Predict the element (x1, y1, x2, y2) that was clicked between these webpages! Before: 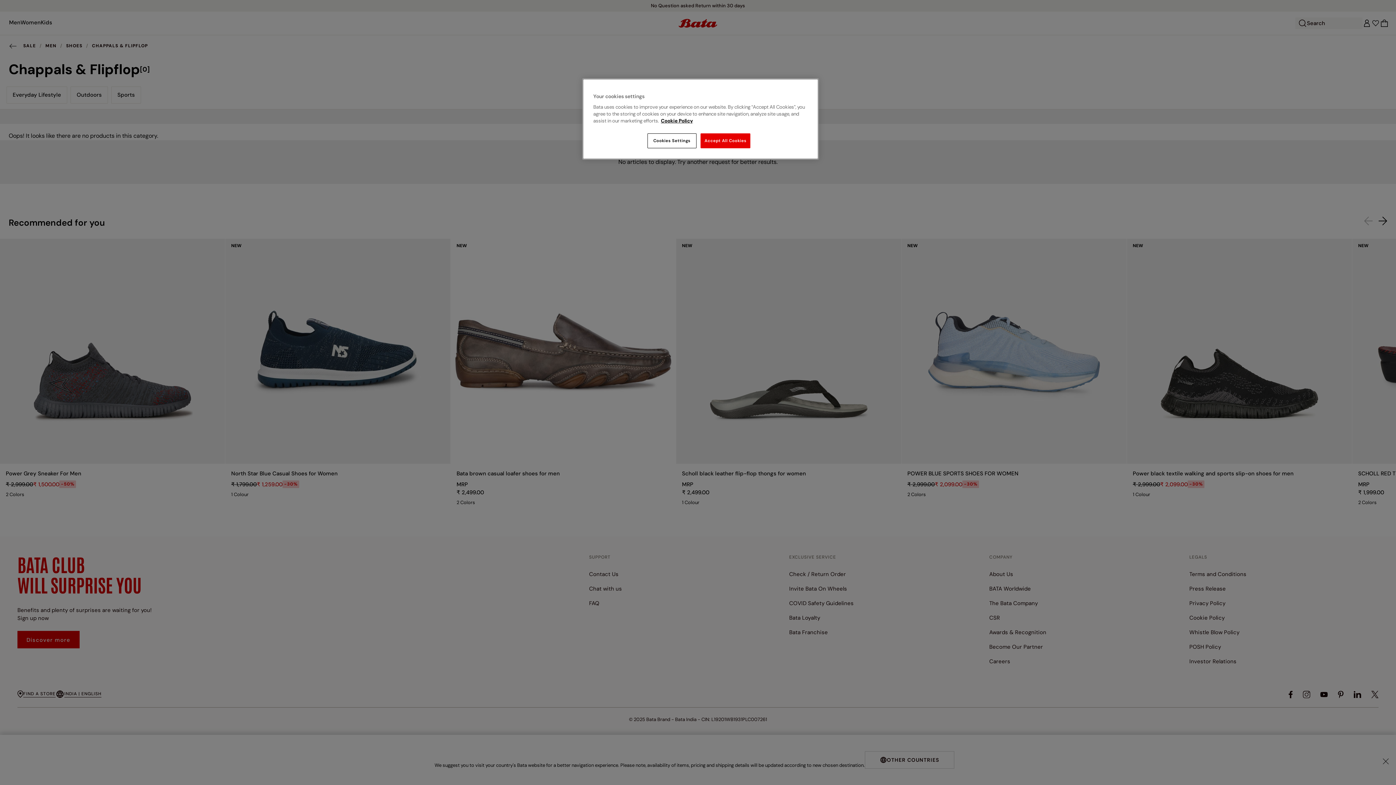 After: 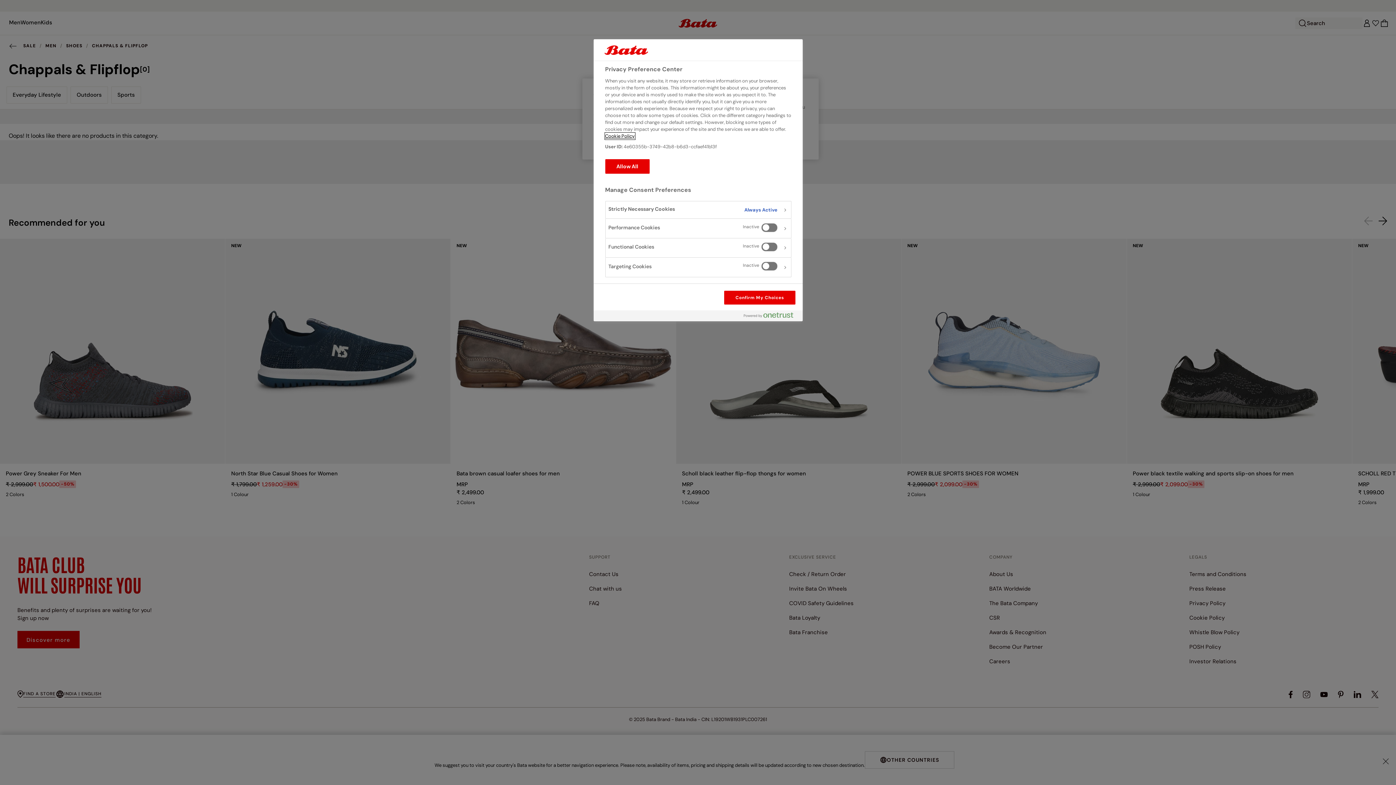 Action: label: Cookies Settings bbox: (647, 133, 696, 148)